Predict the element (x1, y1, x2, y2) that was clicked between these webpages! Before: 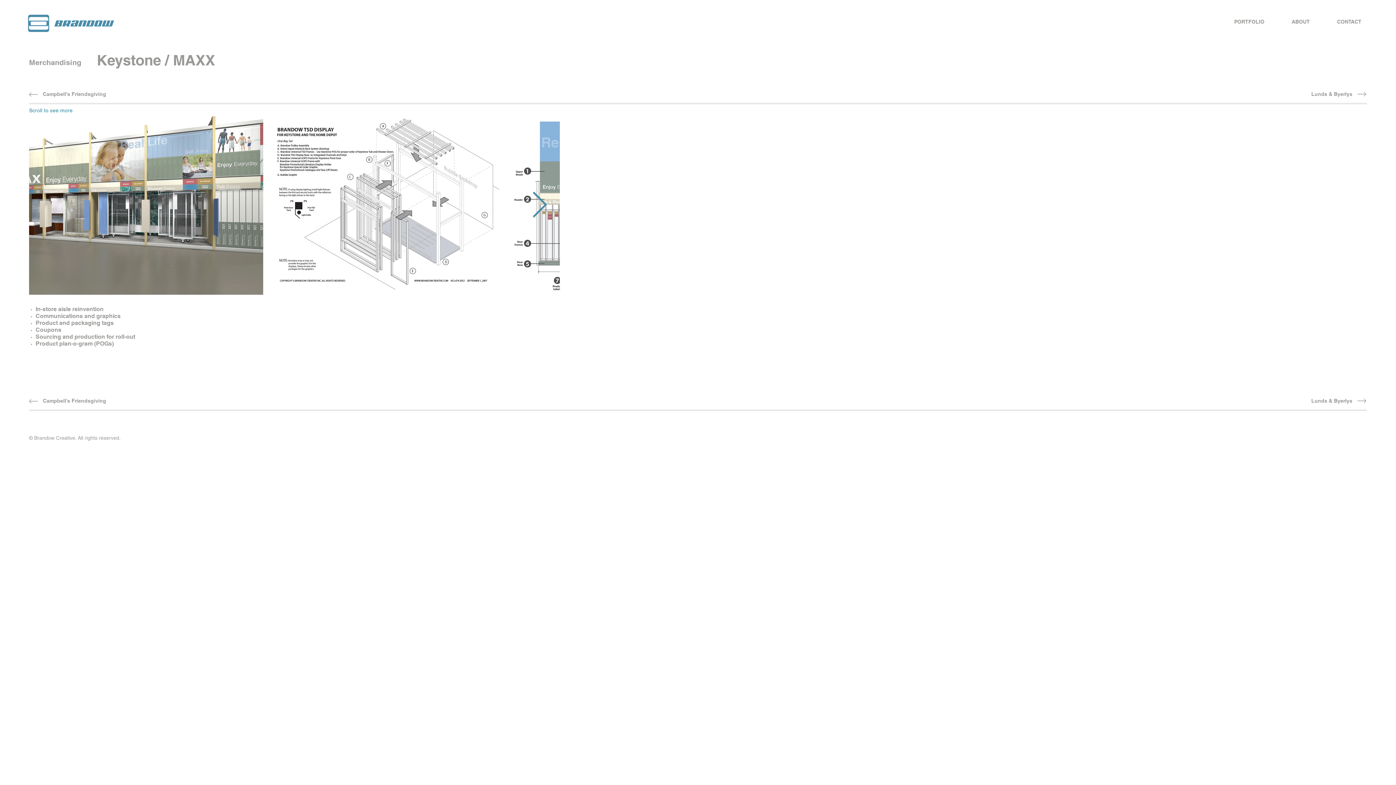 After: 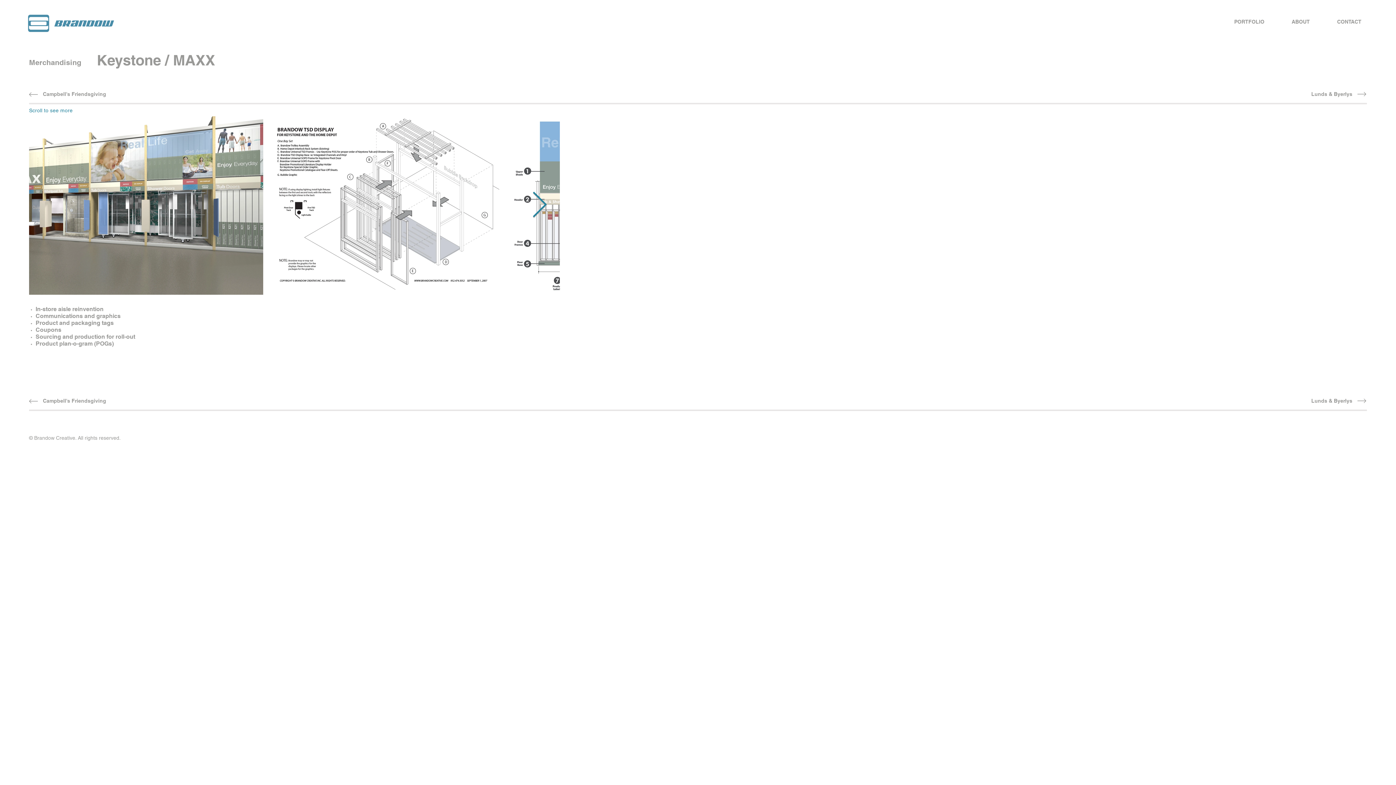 Action: bbox: (531, 191, 548, 219) label: Next Item